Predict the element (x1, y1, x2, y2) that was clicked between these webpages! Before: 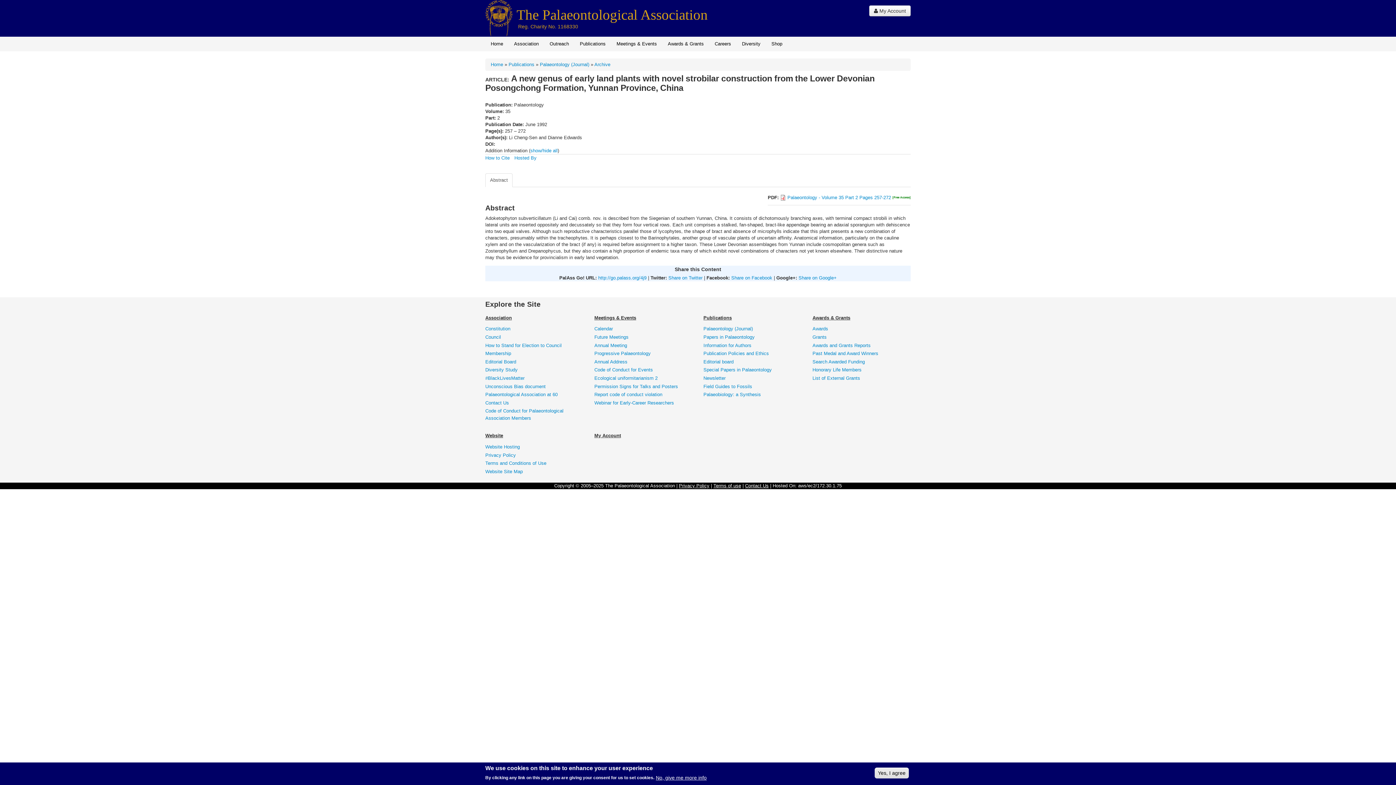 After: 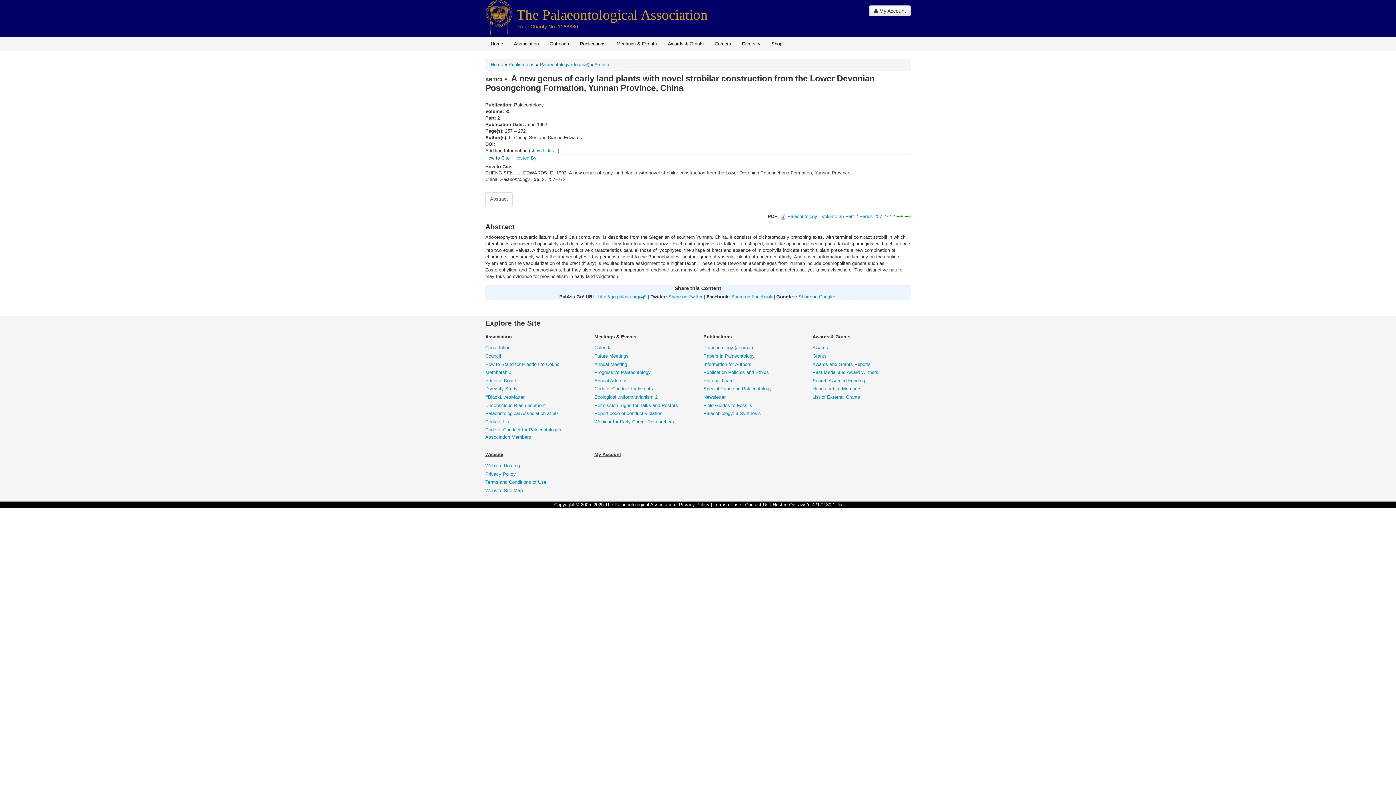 Action: label: How to Cite bbox: (485, 155, 509, 160)